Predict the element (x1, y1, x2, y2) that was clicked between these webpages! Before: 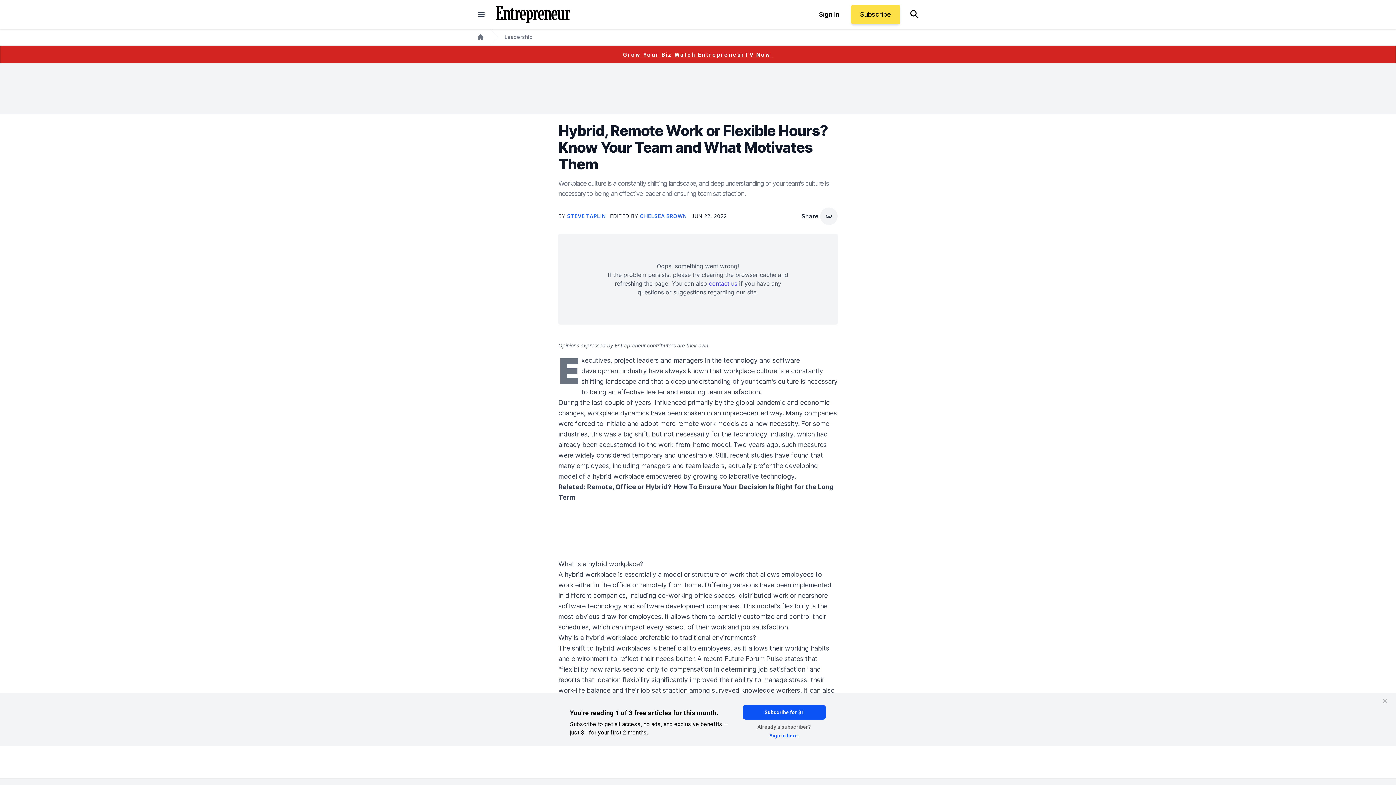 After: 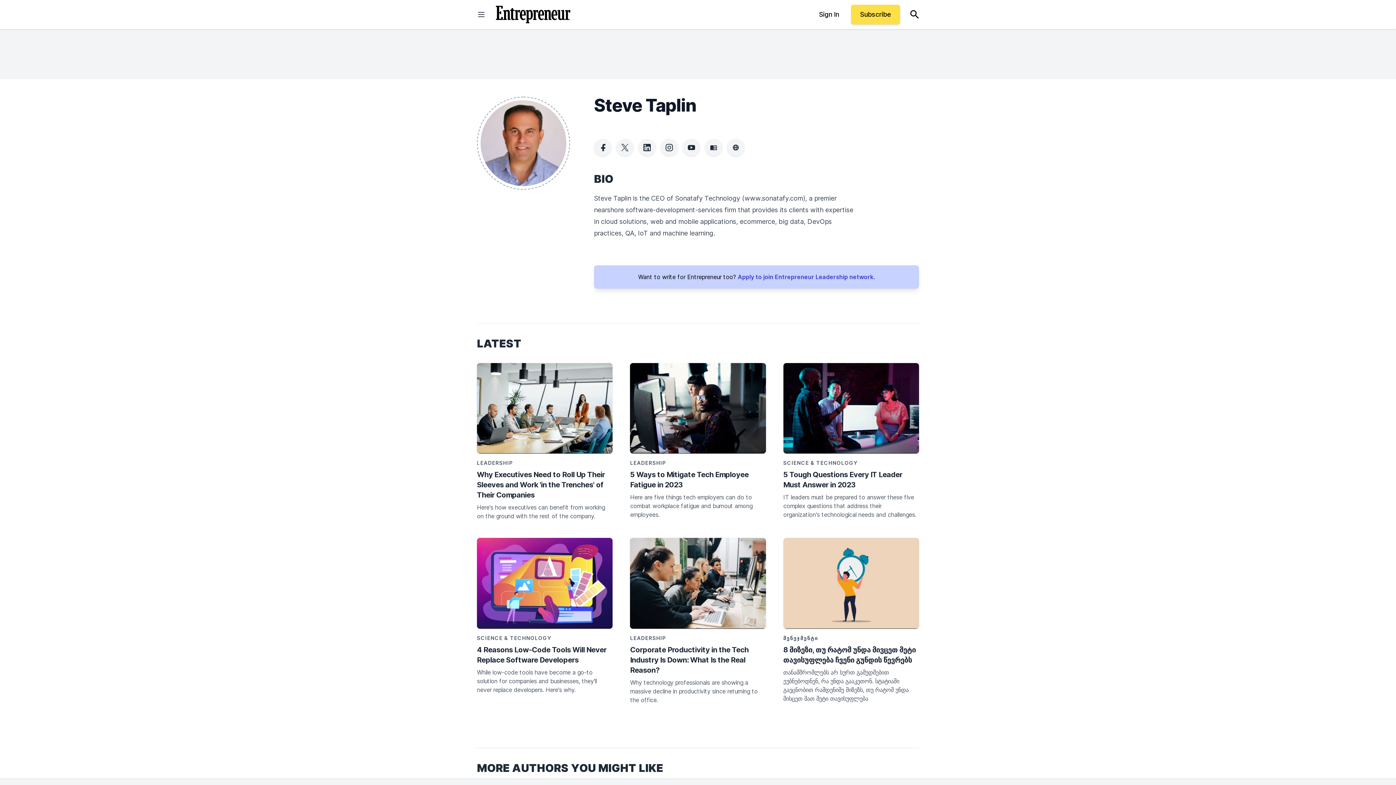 Action: label: STEVE TAPLIN  bbox: (567, 213, 607, 219)